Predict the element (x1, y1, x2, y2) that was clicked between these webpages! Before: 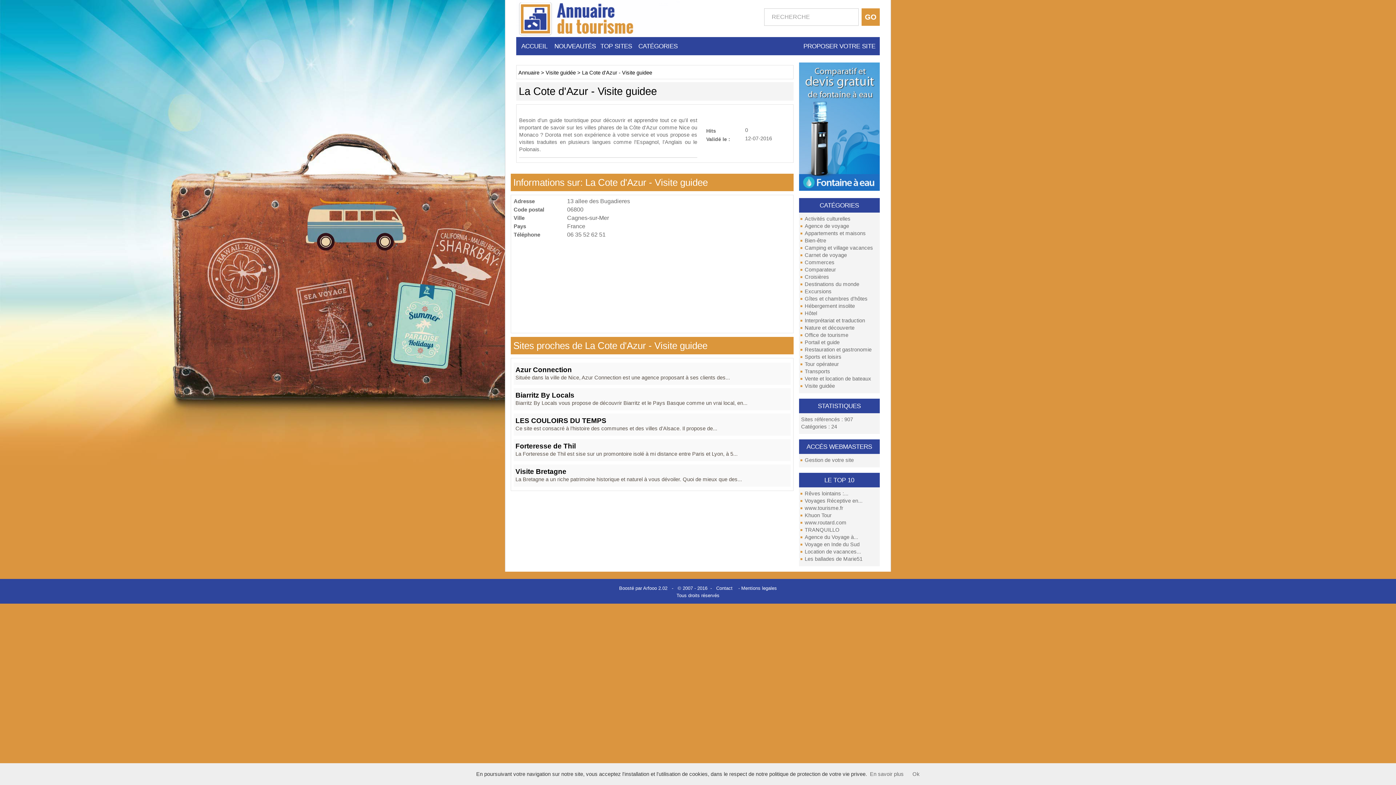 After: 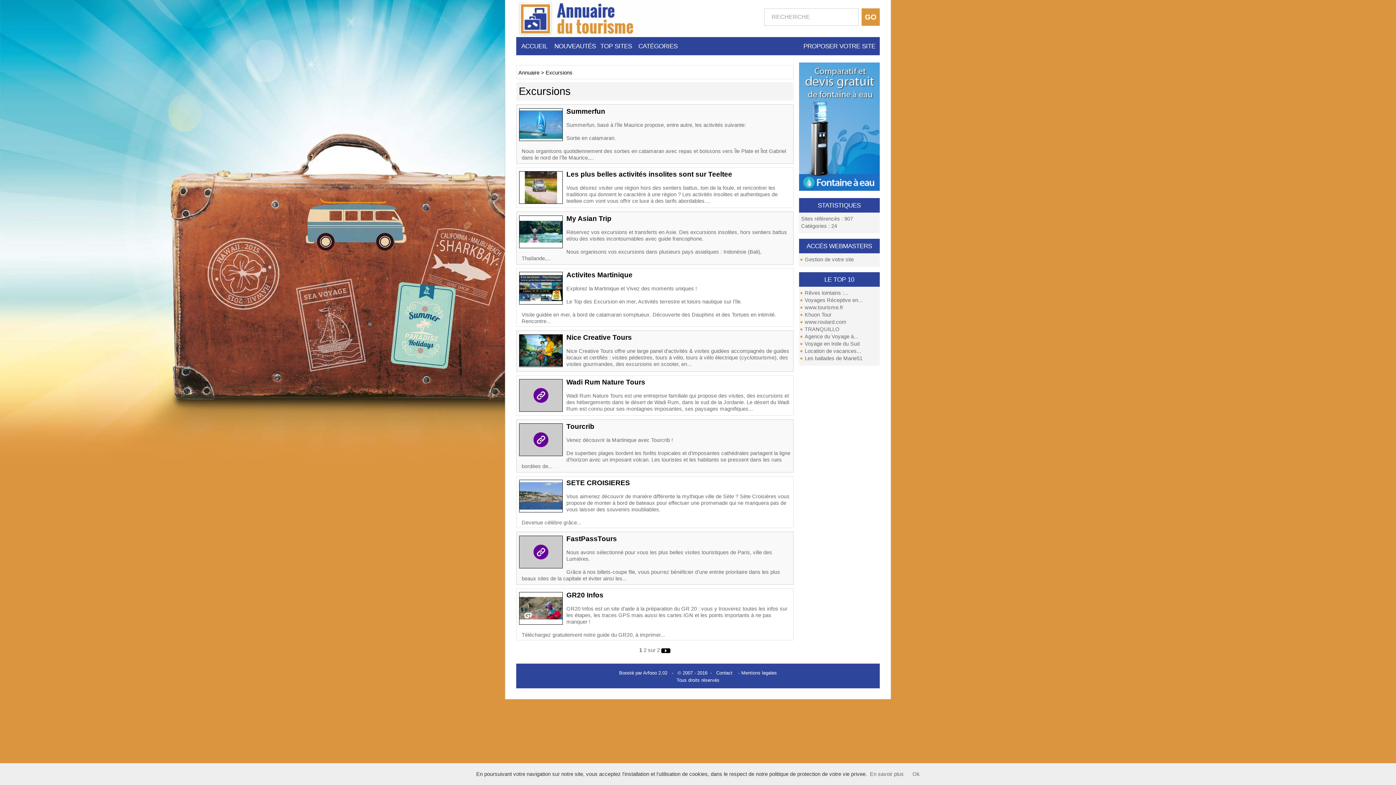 Action: label: Excursions bbox: (799, 288, 879, 295)